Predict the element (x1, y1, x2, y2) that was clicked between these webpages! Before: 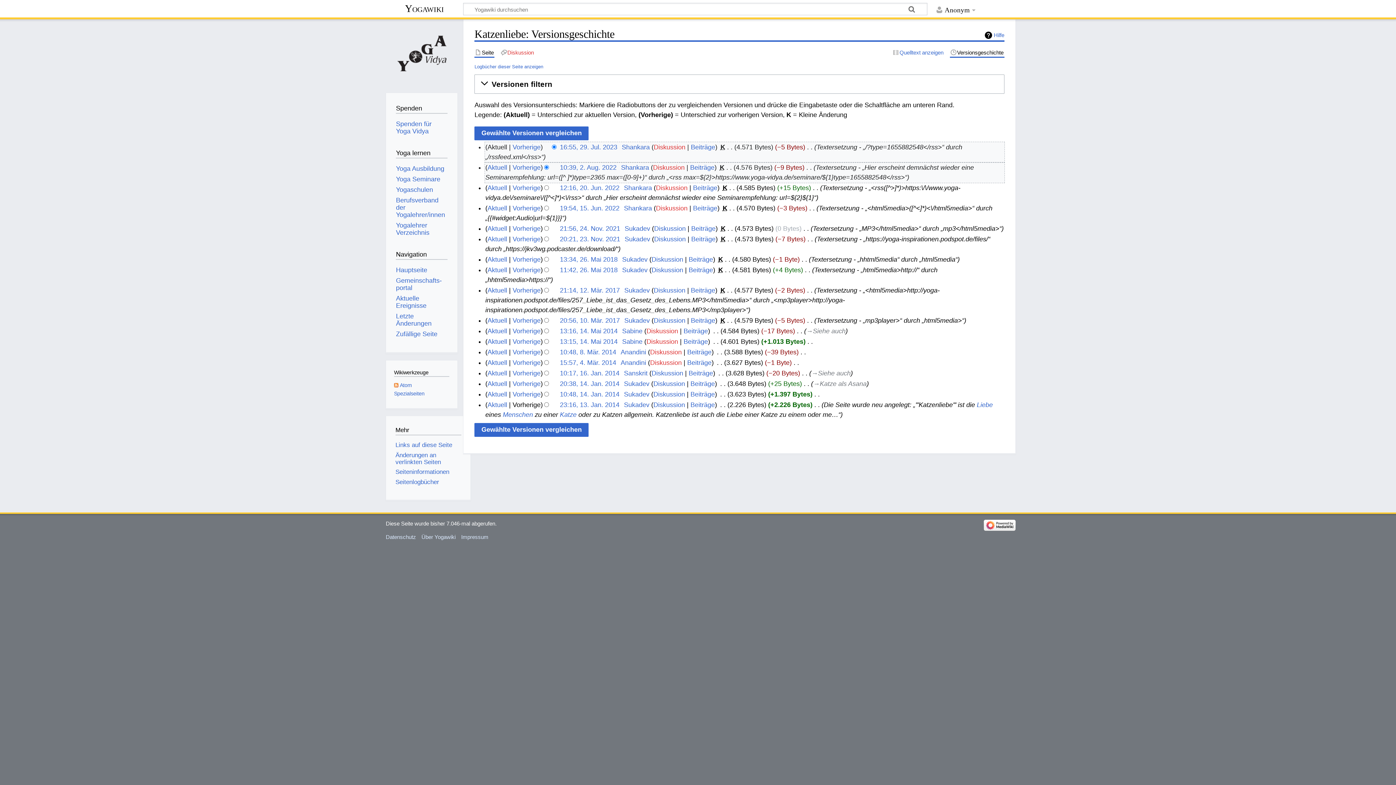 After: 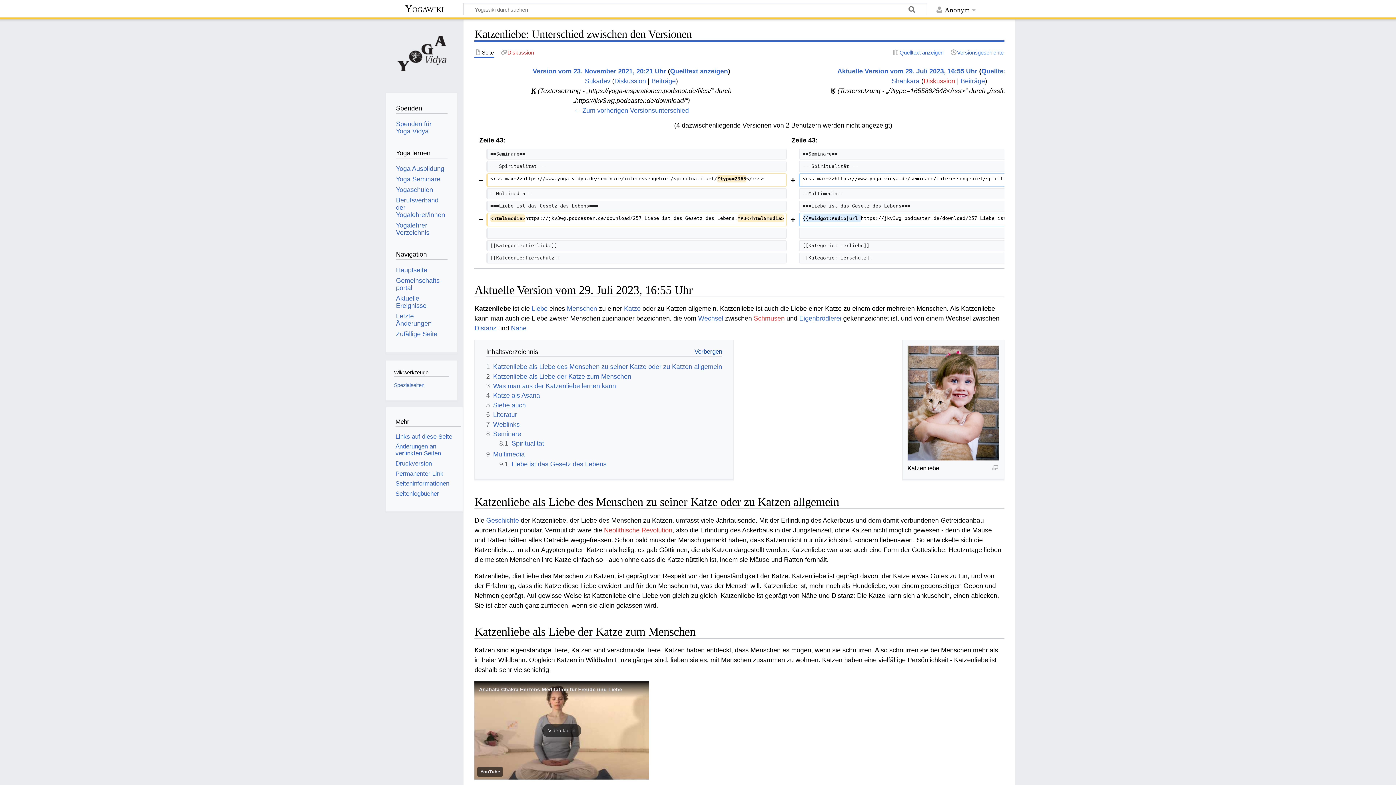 Action: label: Aktuell bbox: (487, 235, 507, 242)